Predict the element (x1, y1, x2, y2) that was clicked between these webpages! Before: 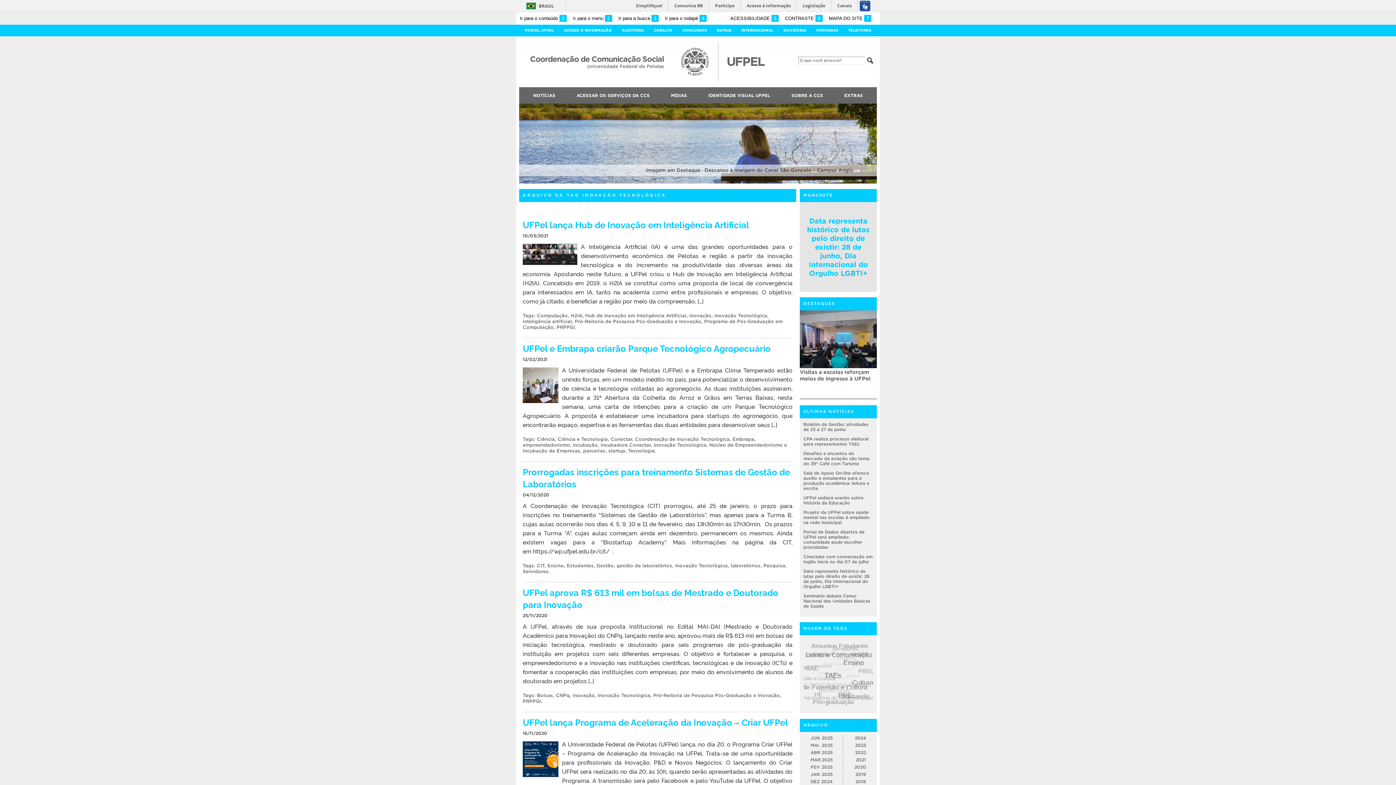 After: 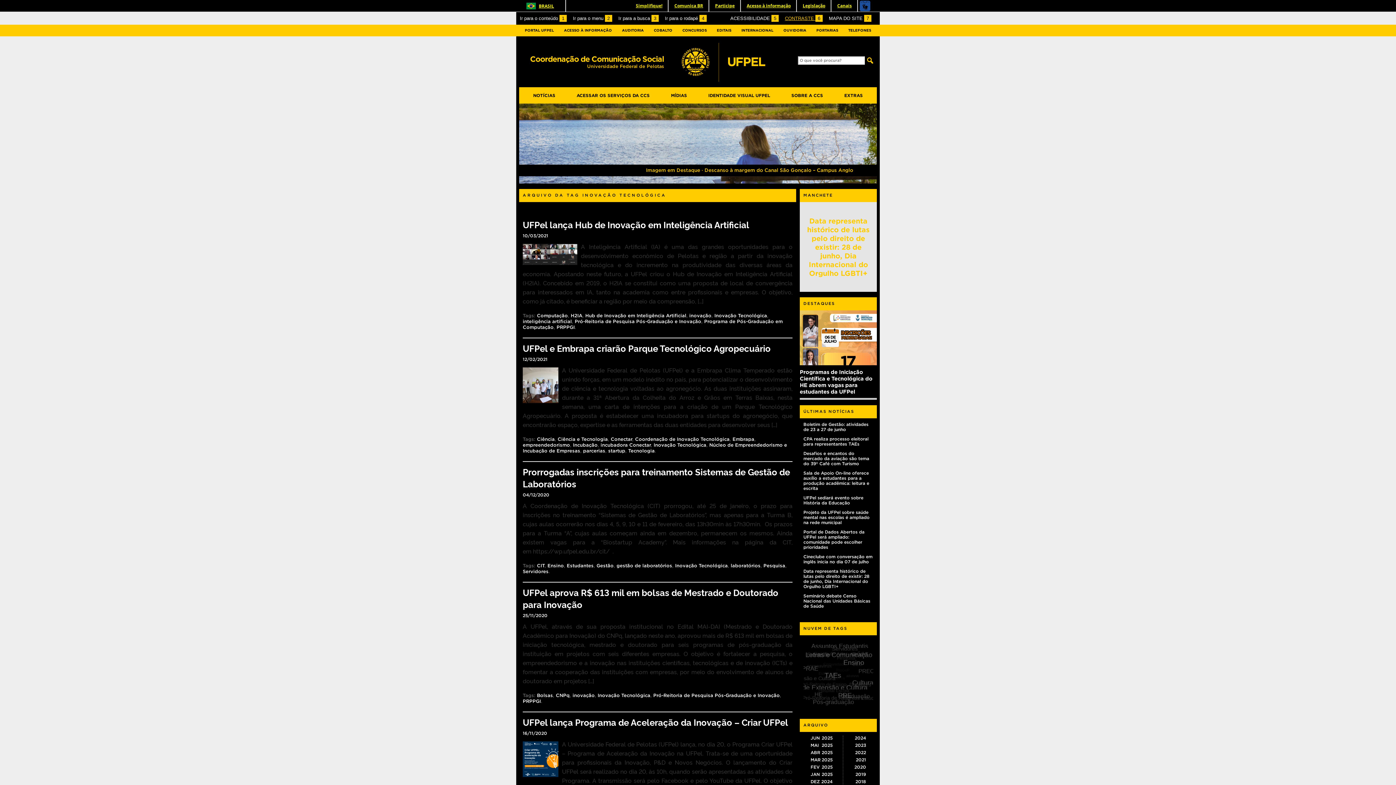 Action: label: CONTRASTE 6 bbox: (785, 15, 822, 21)